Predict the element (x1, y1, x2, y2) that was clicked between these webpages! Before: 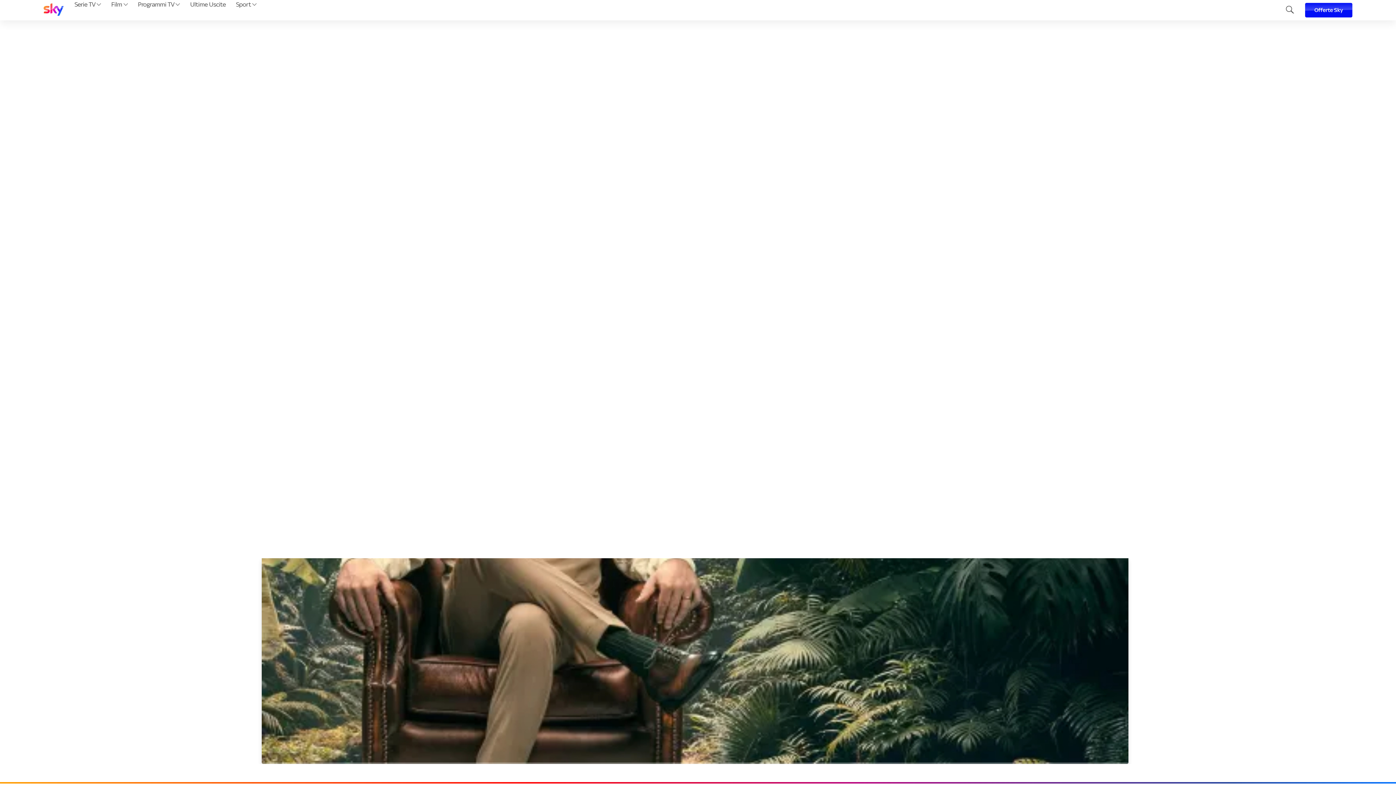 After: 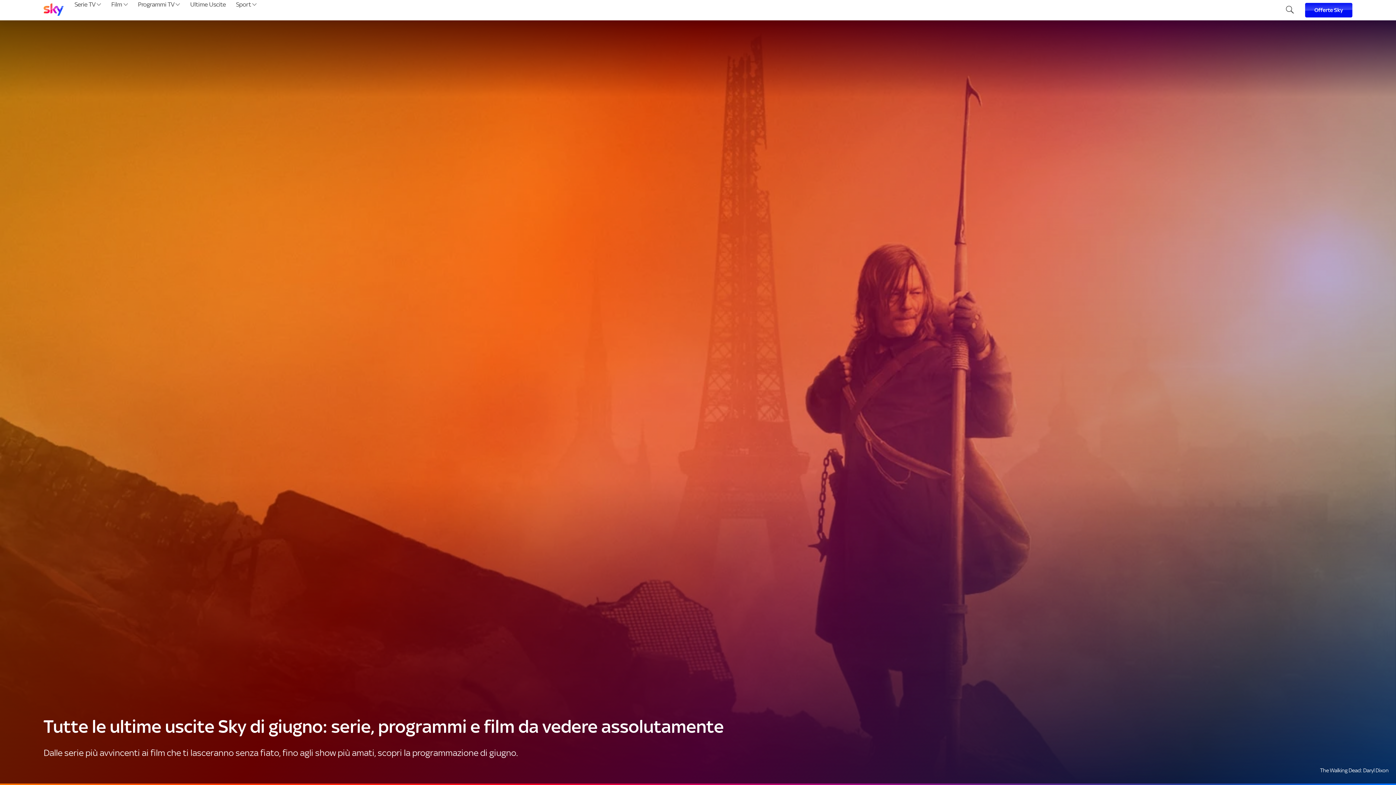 Action: label: Ultime Uscite bbox: (187, 0, 228, 20)